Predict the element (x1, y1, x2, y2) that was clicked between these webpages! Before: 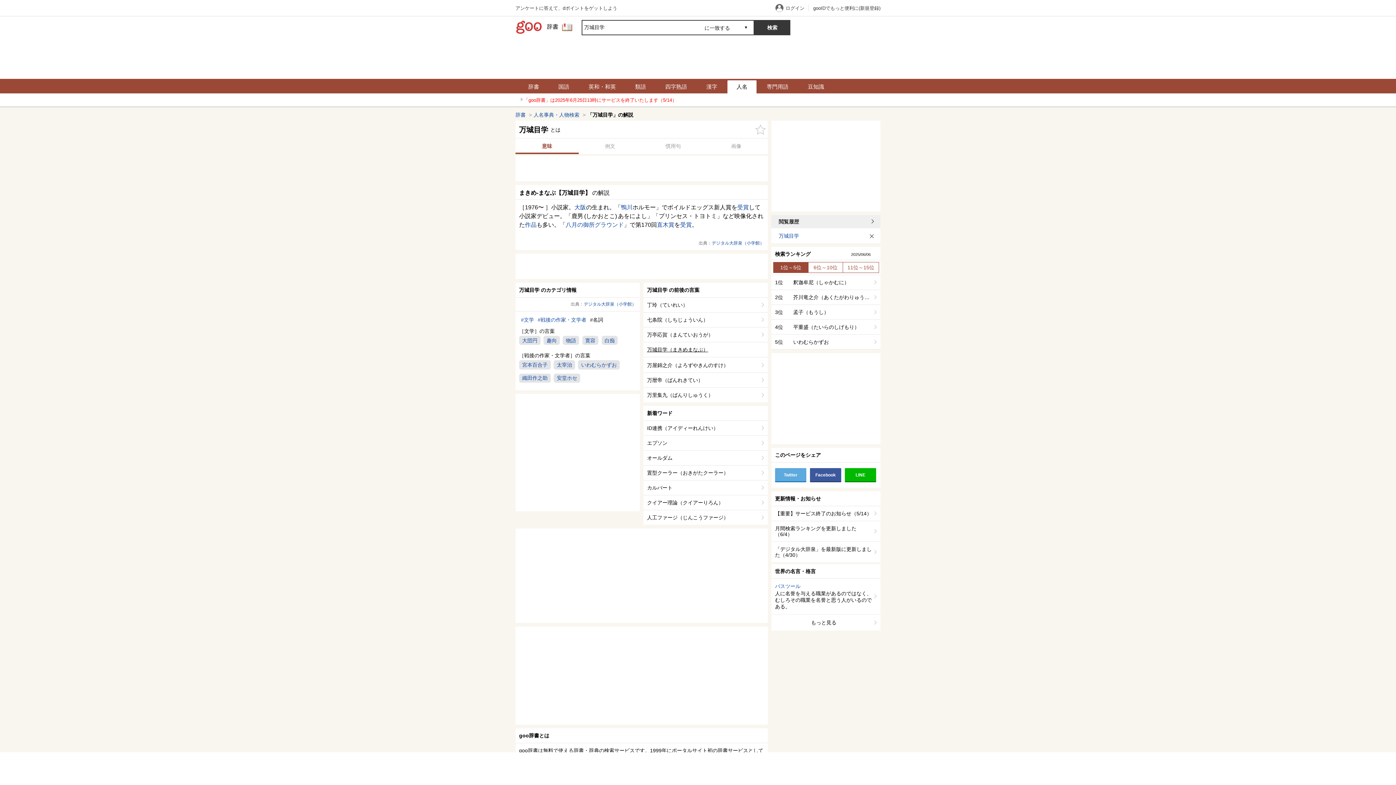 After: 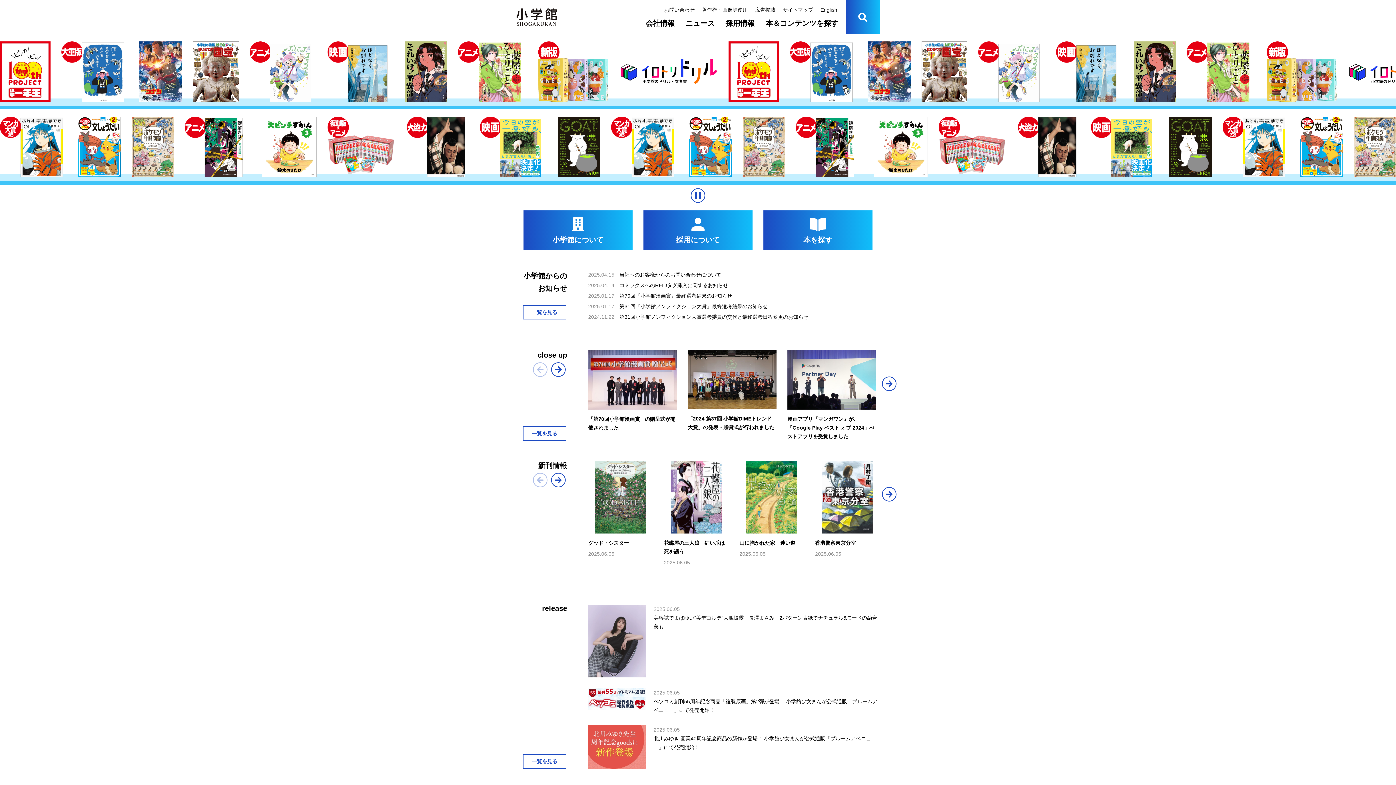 Action: bbox: (742, 240, 764, 245) label: （小学館）